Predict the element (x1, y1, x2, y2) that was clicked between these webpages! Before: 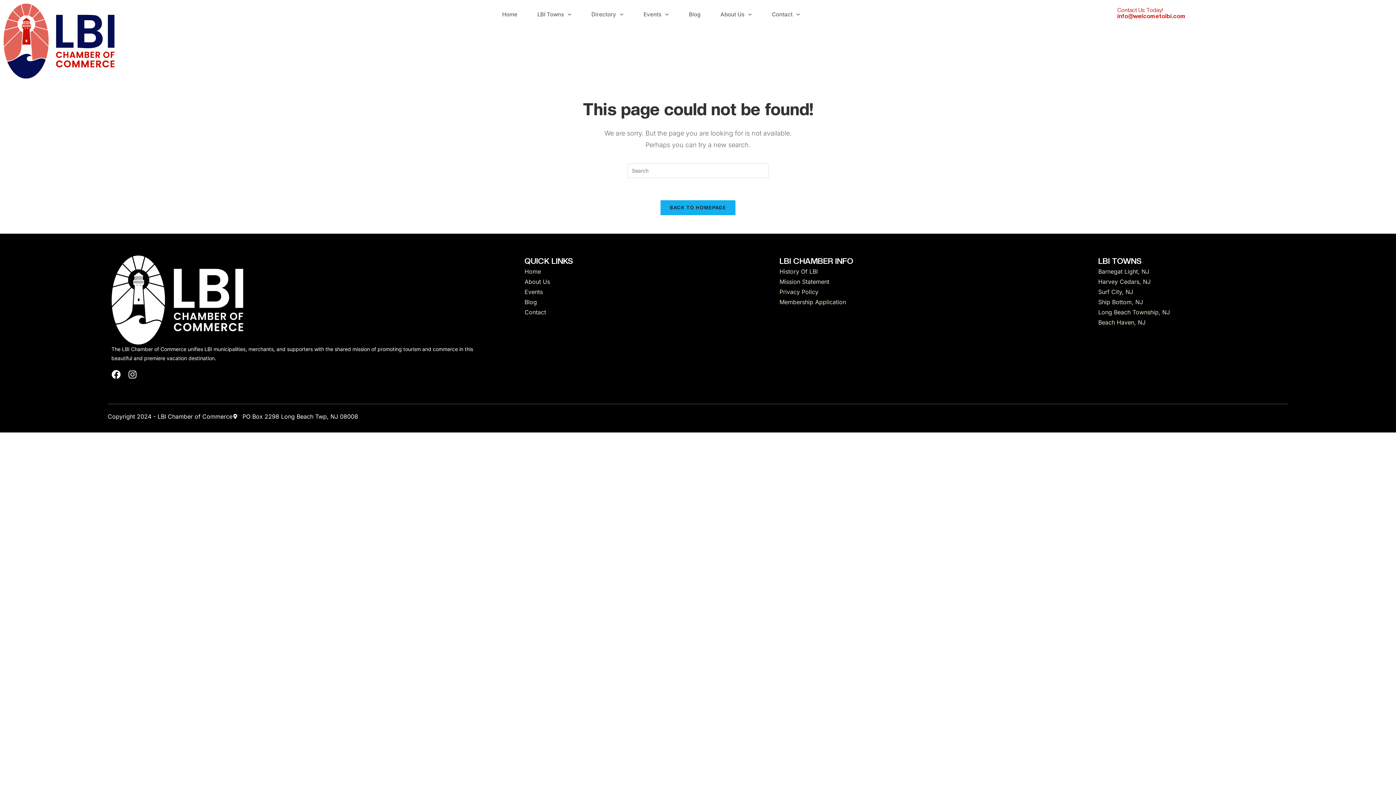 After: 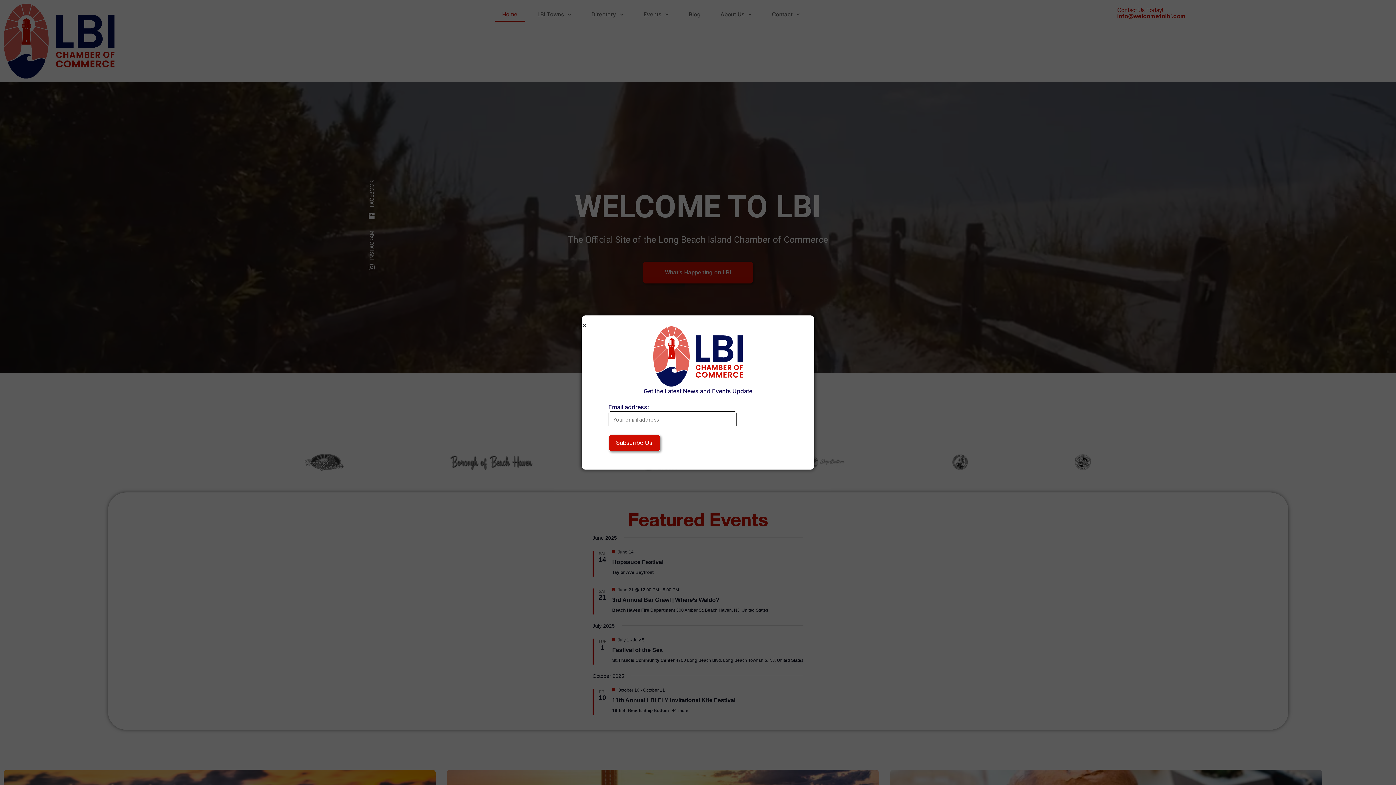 Action: label: Home bbox: (524, 266, 772, 276)